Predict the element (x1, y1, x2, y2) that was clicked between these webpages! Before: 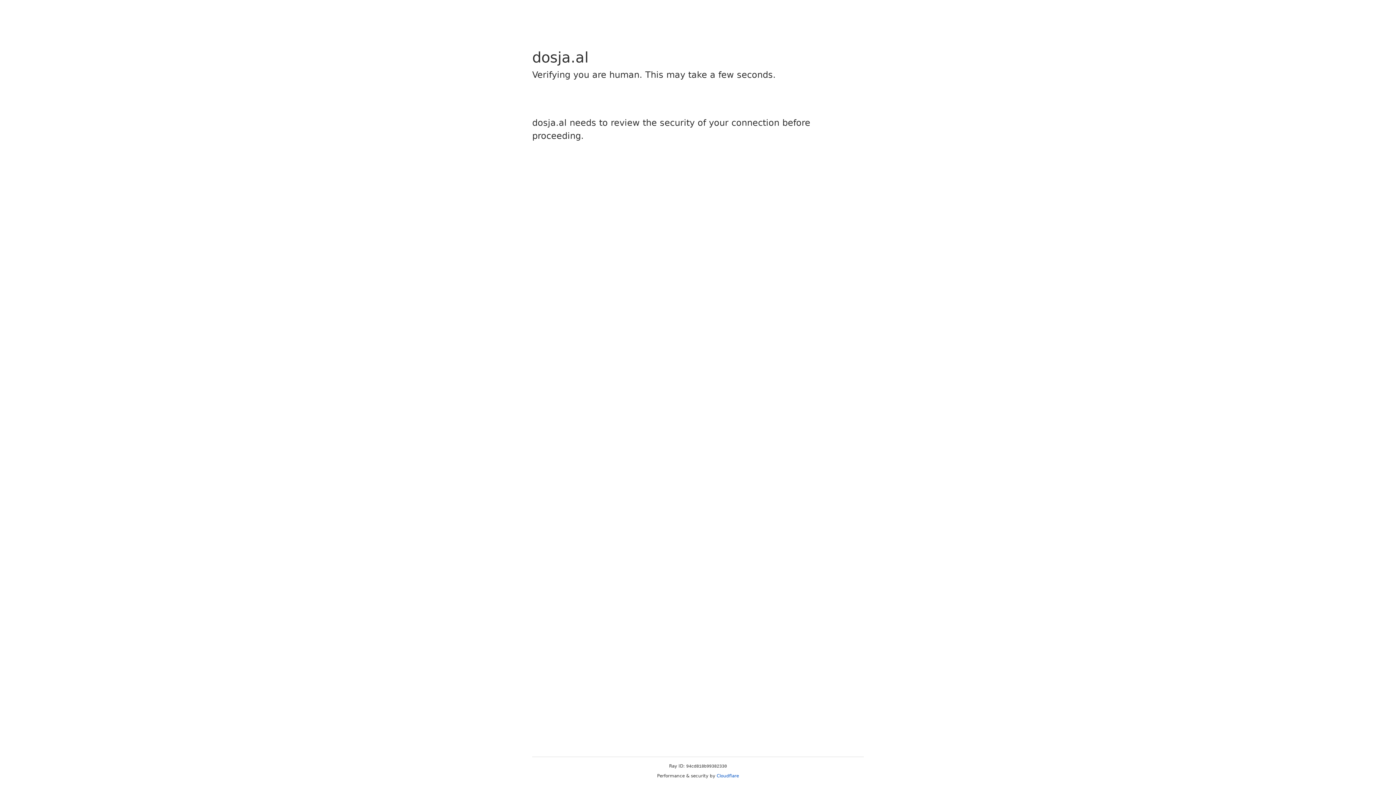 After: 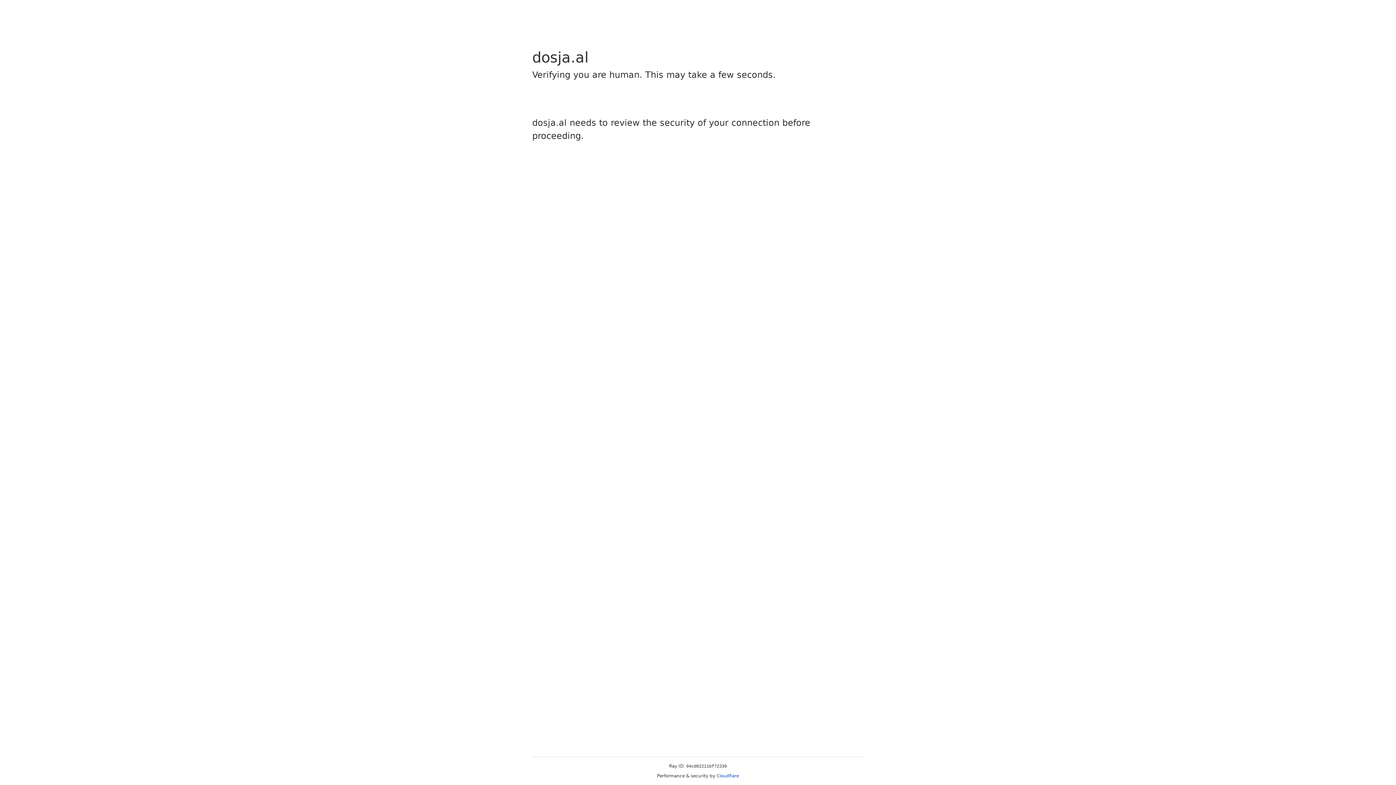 Action: bbox: (716, 773, 739, 778) label: Cloudflare